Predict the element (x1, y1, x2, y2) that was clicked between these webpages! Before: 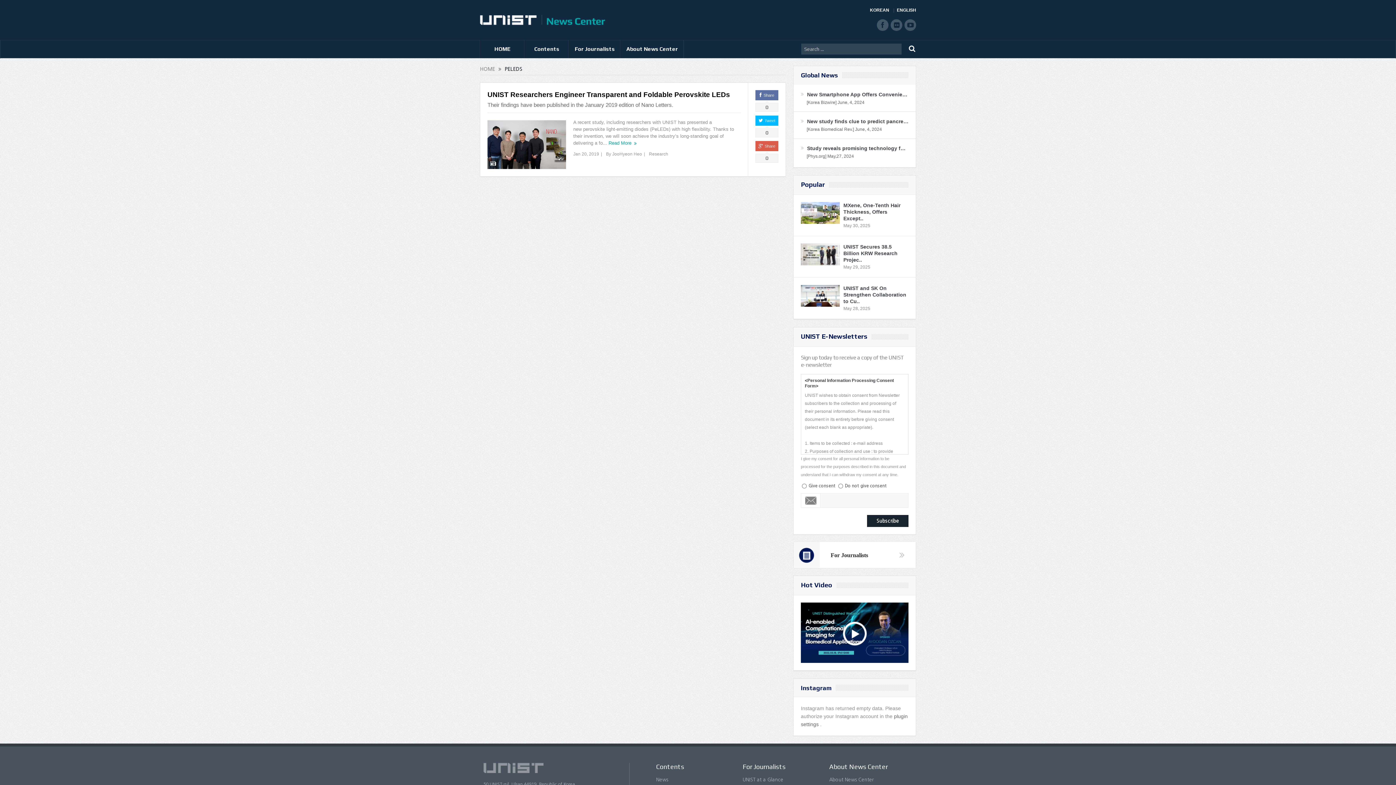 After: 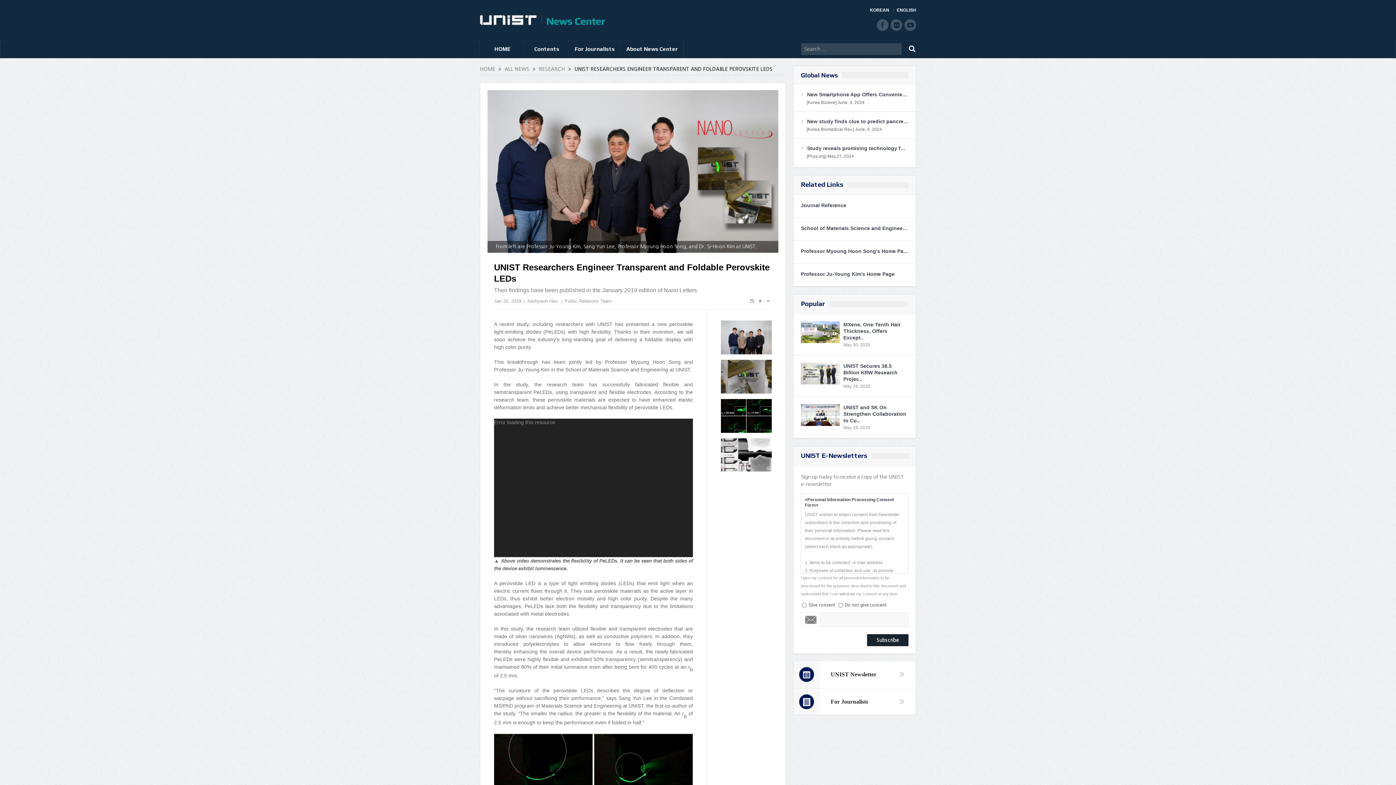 Action: label: UNIST Researchers Engineer Transparent and Foldable Perovskite LEDs bbox: (487, 90, 730, 98)